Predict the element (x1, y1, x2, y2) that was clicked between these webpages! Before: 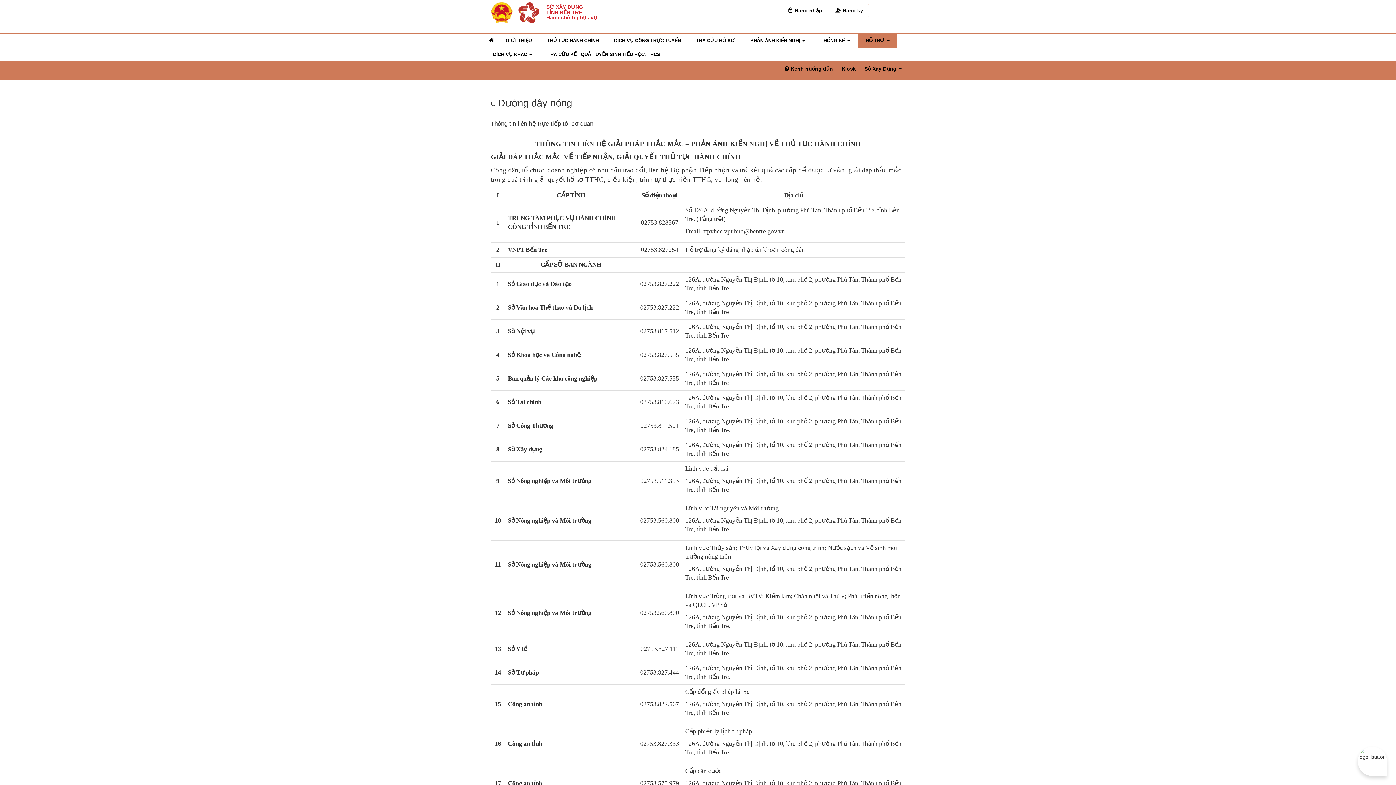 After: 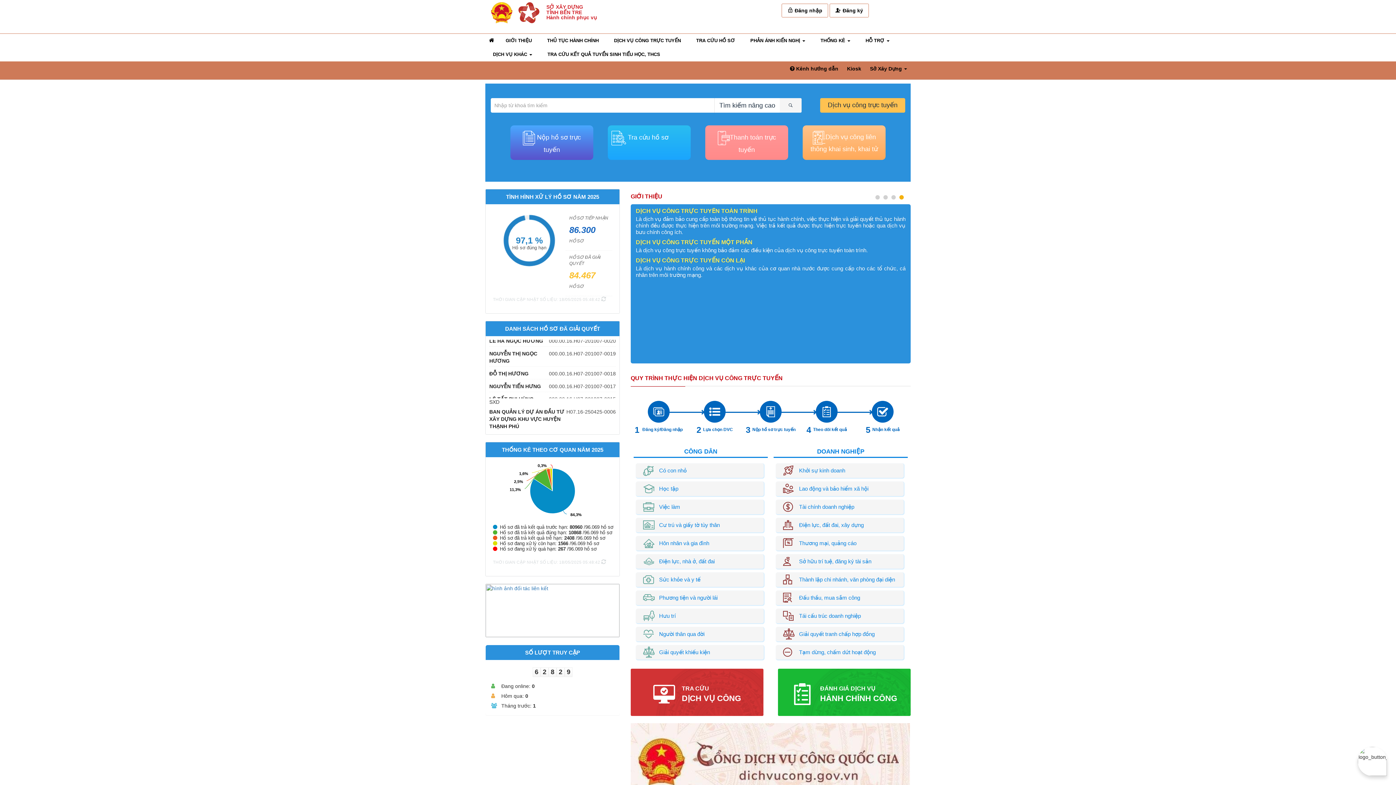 Action: bbox: (485, 1, 540, 23)